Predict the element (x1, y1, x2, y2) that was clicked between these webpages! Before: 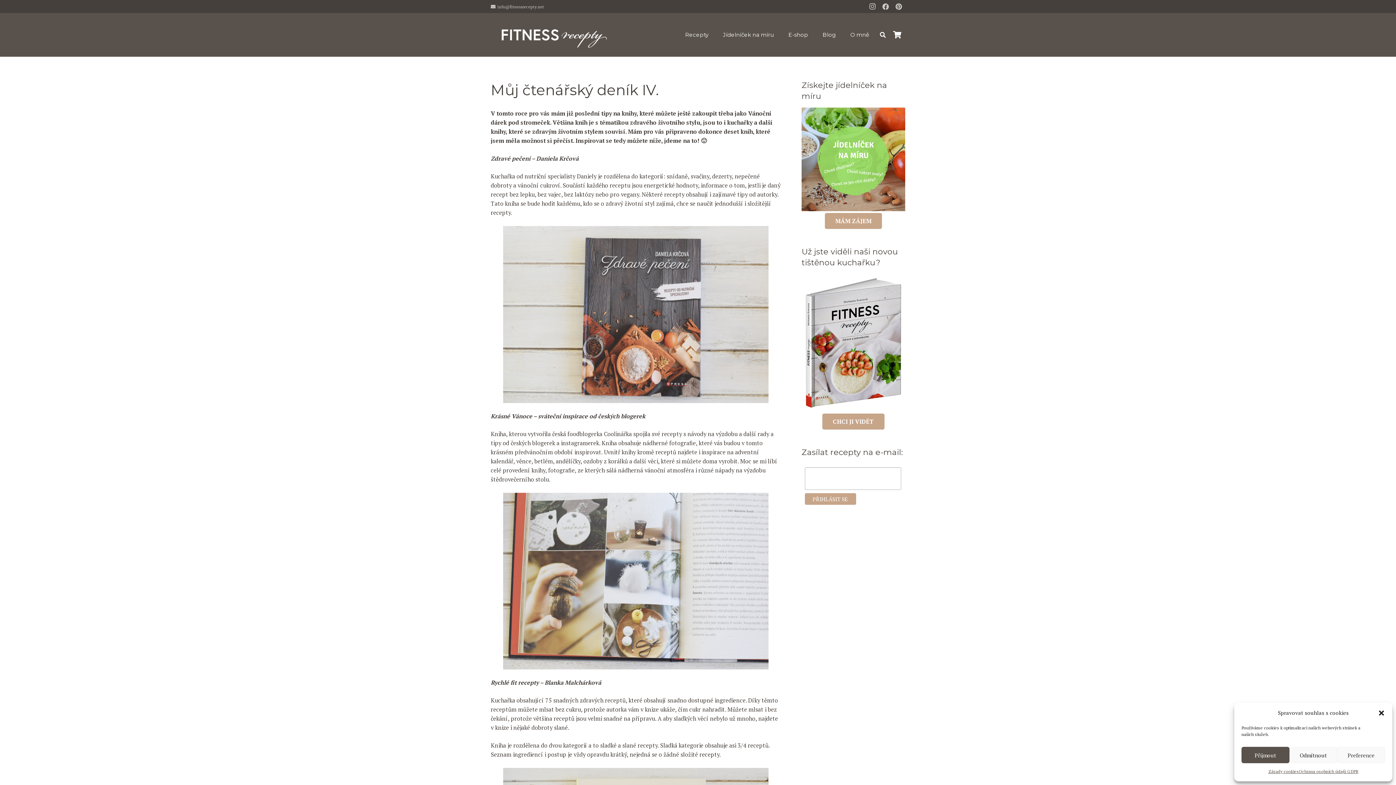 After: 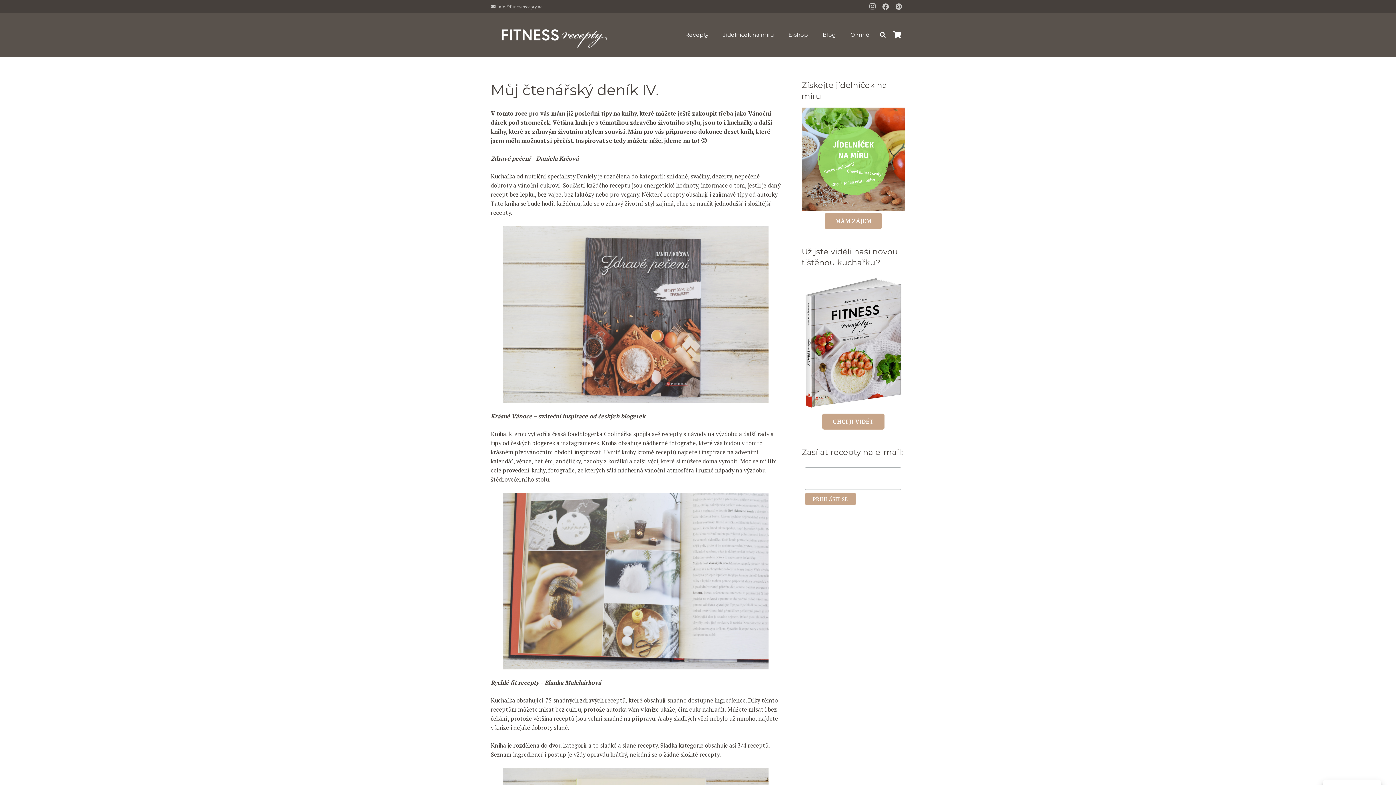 Action: bbox: (1289, 747, 1337, 763) label: Odmítnout